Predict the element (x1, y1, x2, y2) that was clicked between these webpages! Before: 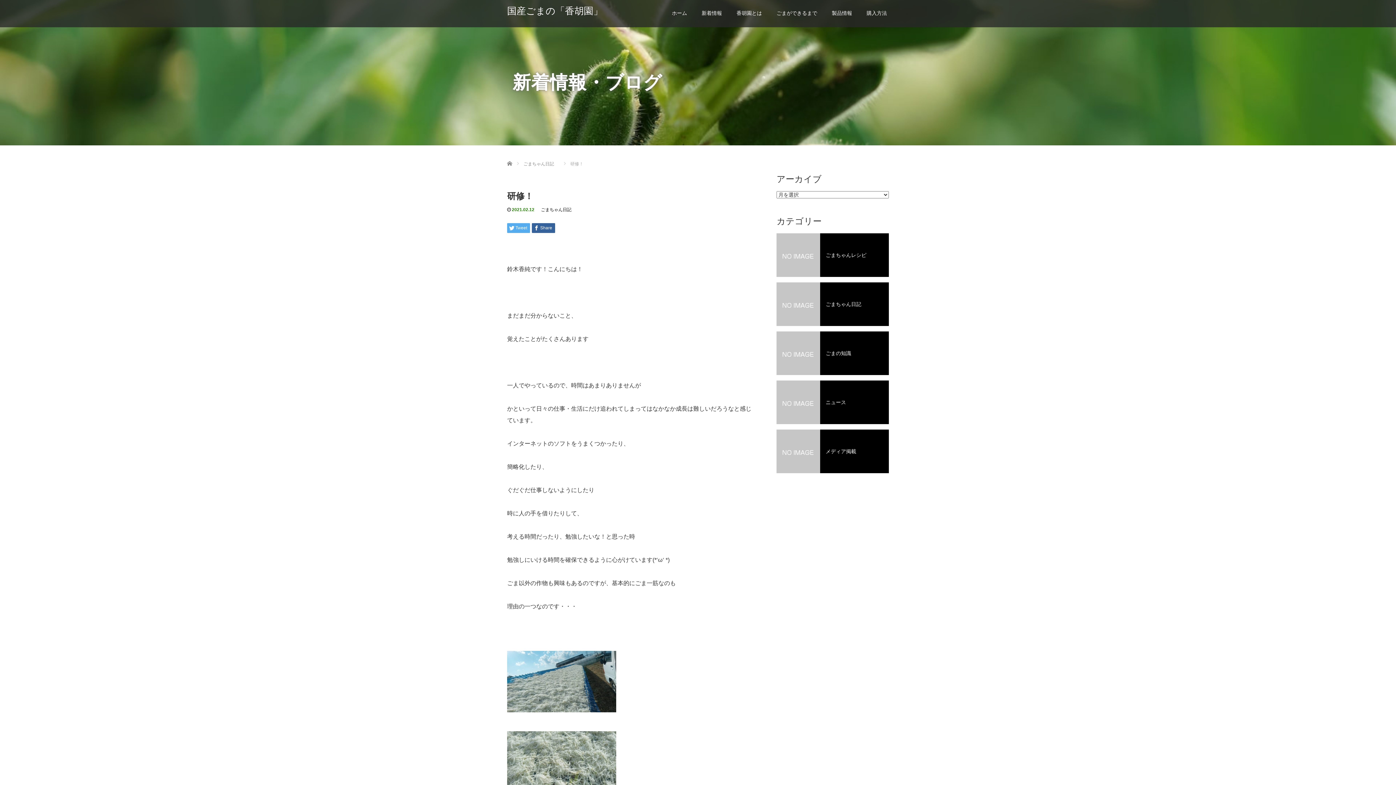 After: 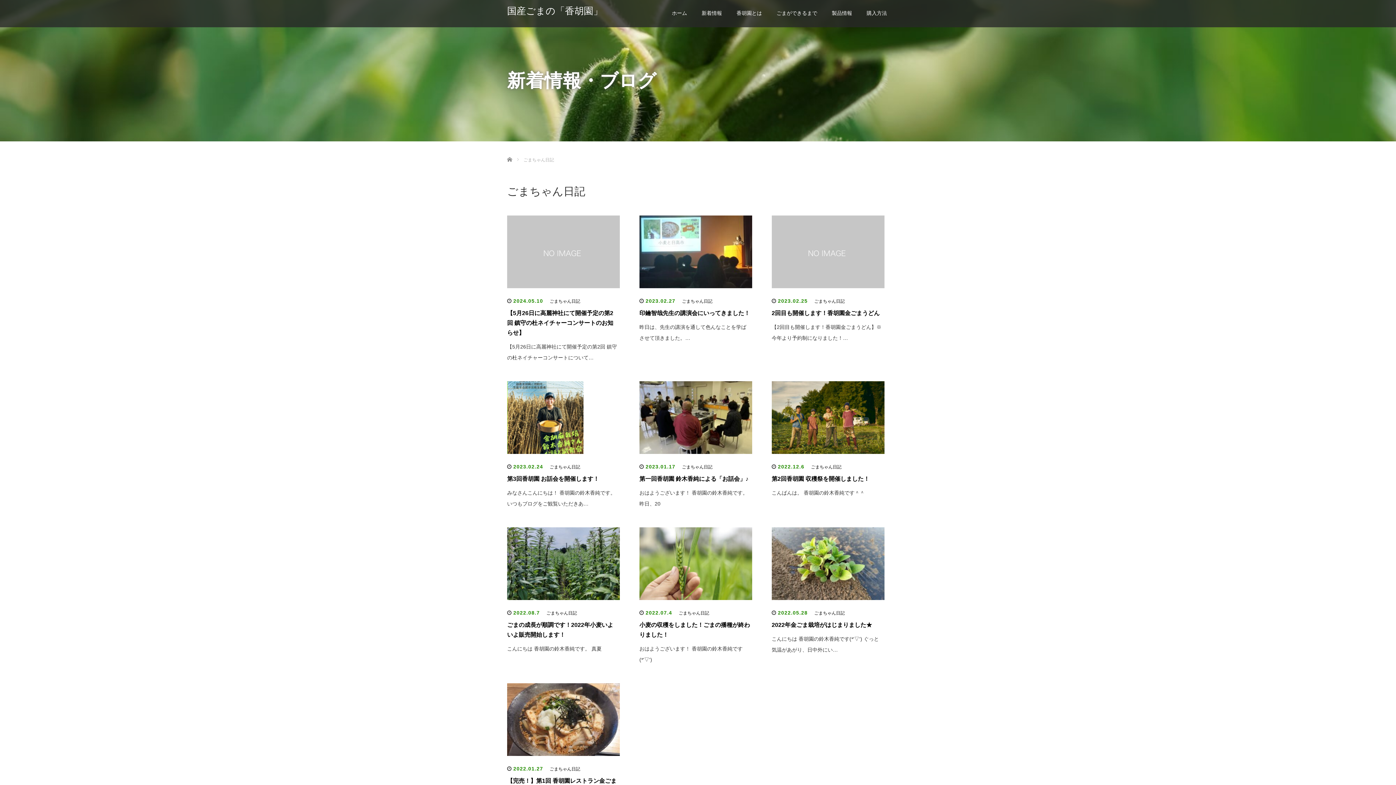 Action: label: ごまちゃん日記 bbox: (541, 207, 571, 212)